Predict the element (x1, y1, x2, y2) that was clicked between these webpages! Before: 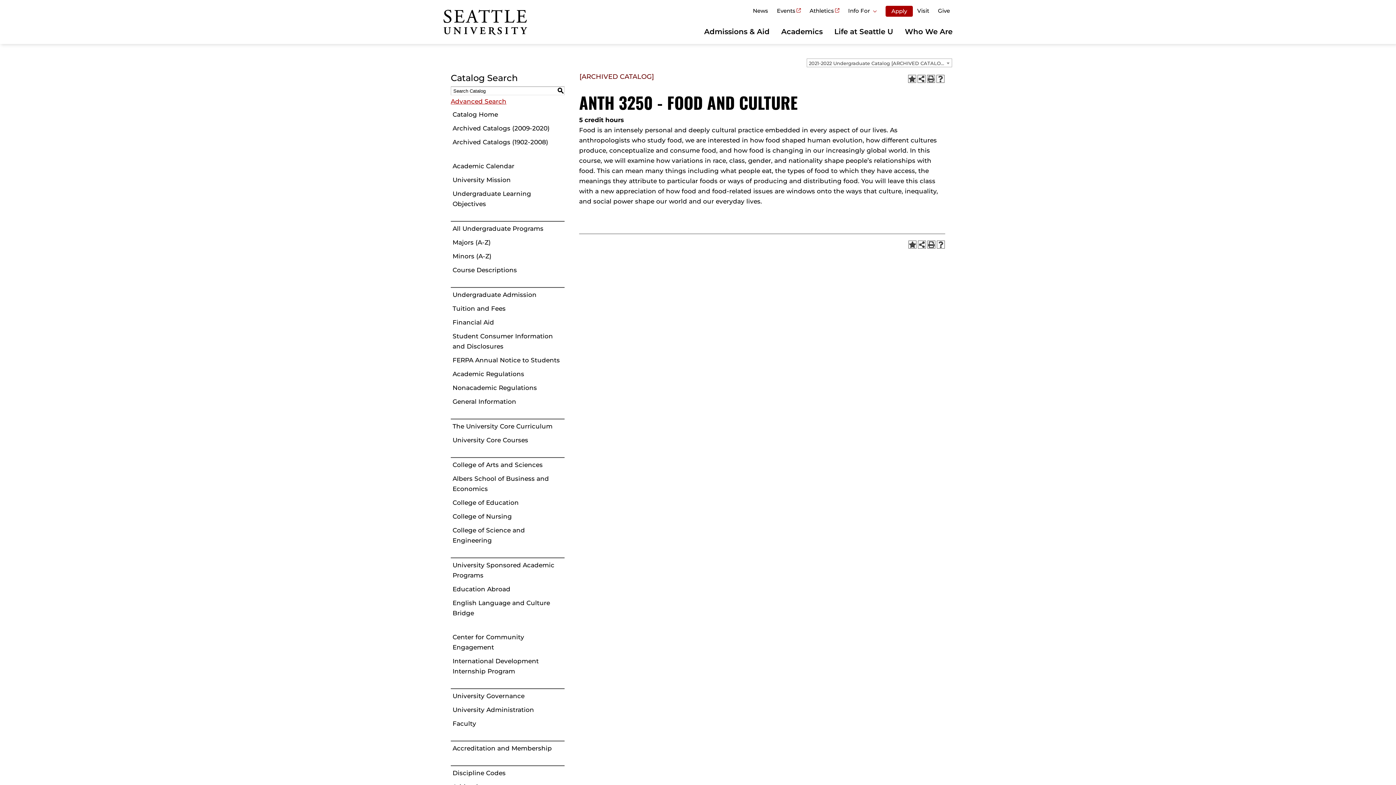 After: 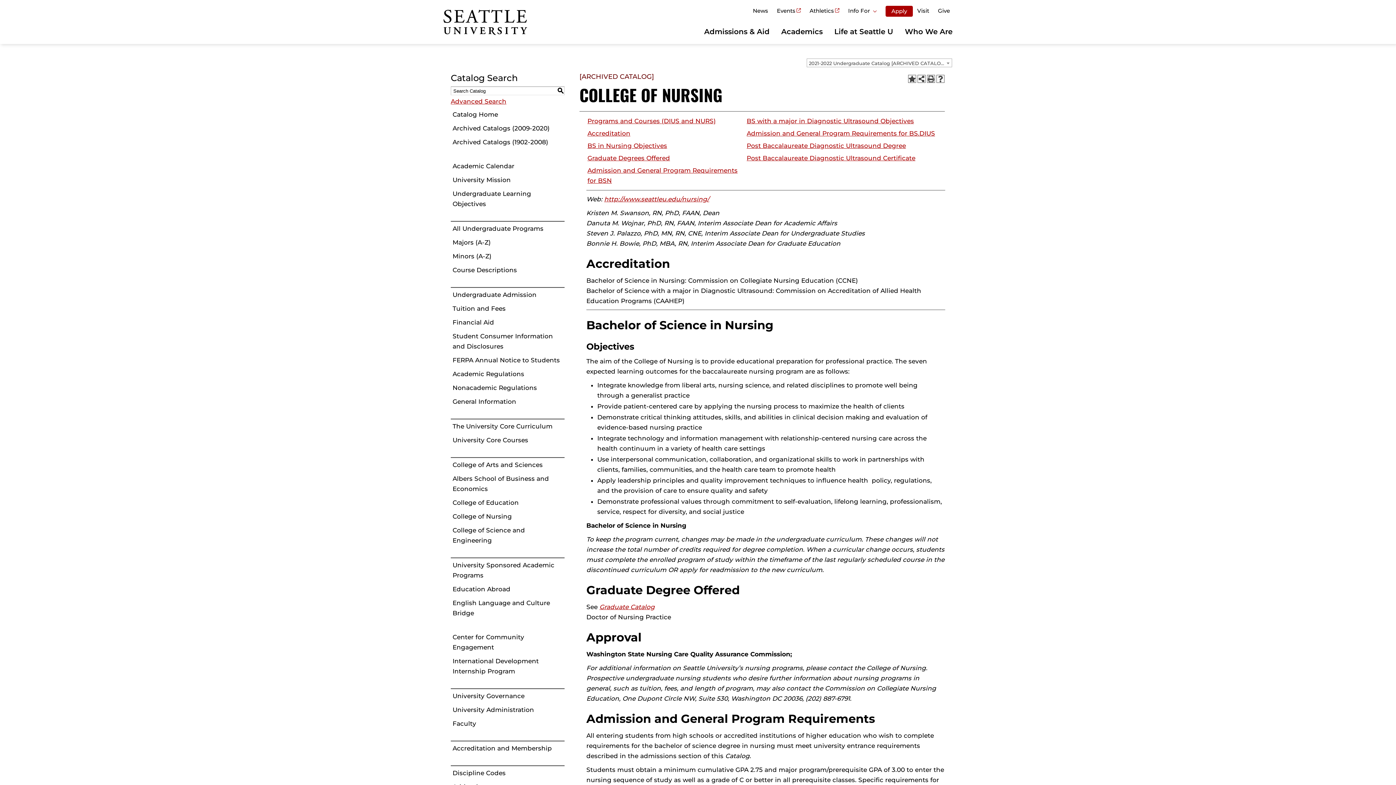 Action: bbox: (450, 509, 564, 523) label: College of Nursing